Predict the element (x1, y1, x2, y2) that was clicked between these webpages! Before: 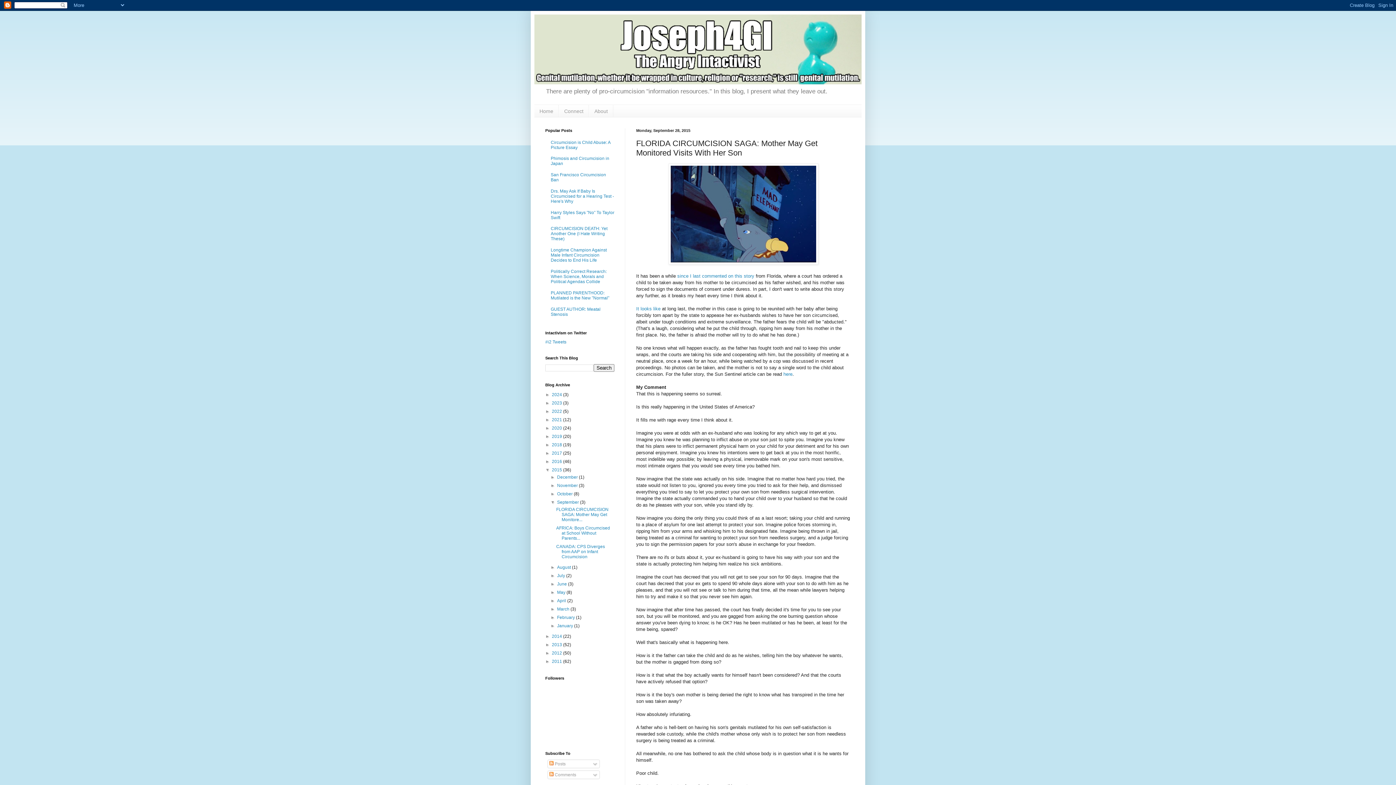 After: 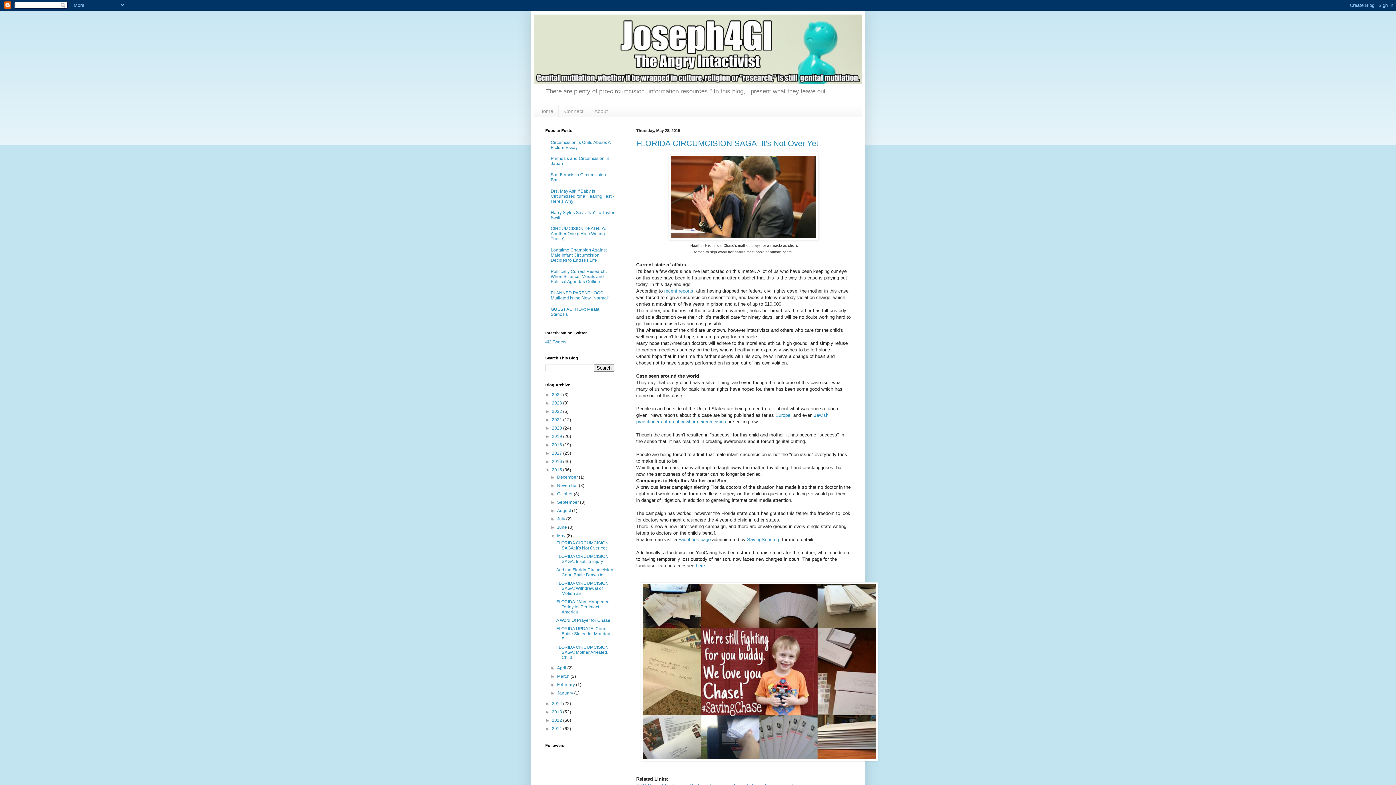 Action: label: May  bbox: (557, 590, 566, 595)